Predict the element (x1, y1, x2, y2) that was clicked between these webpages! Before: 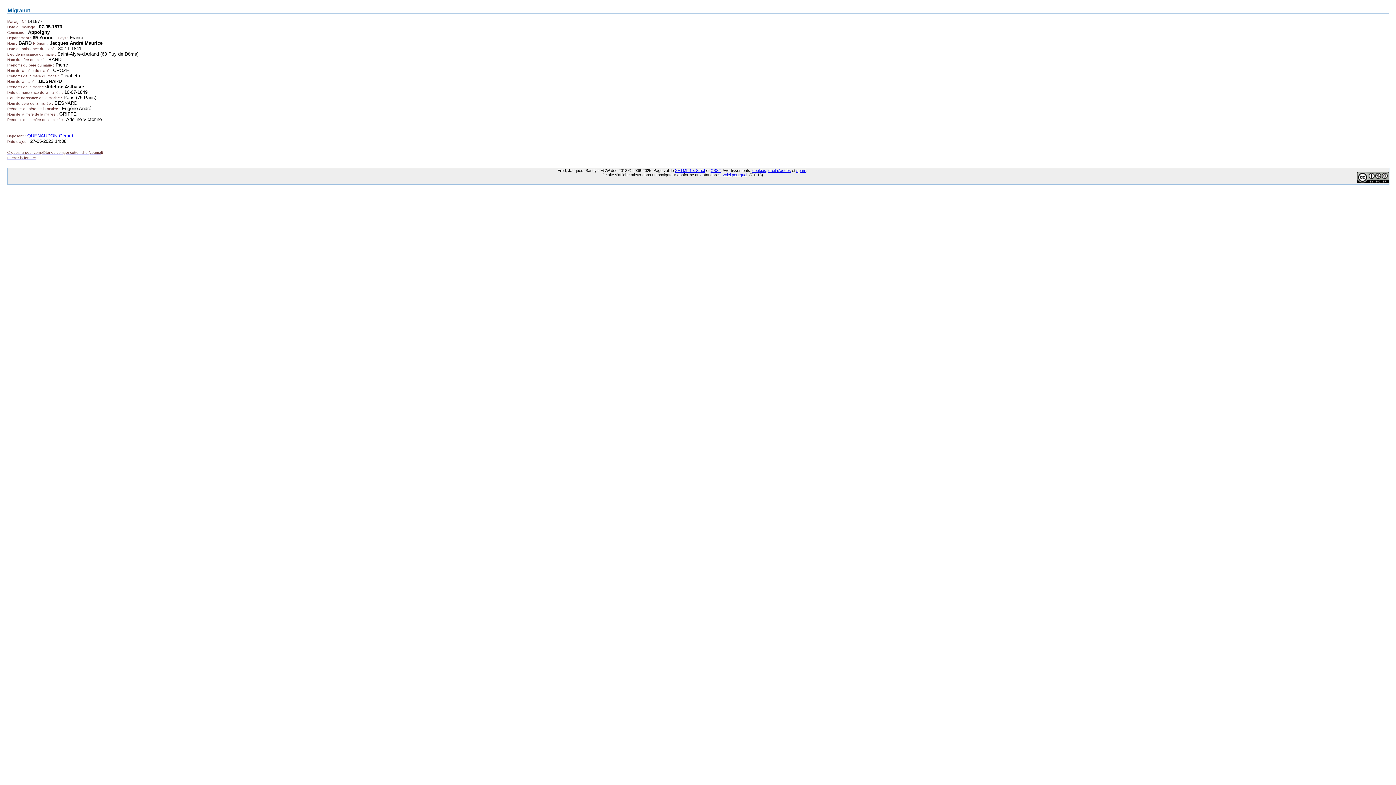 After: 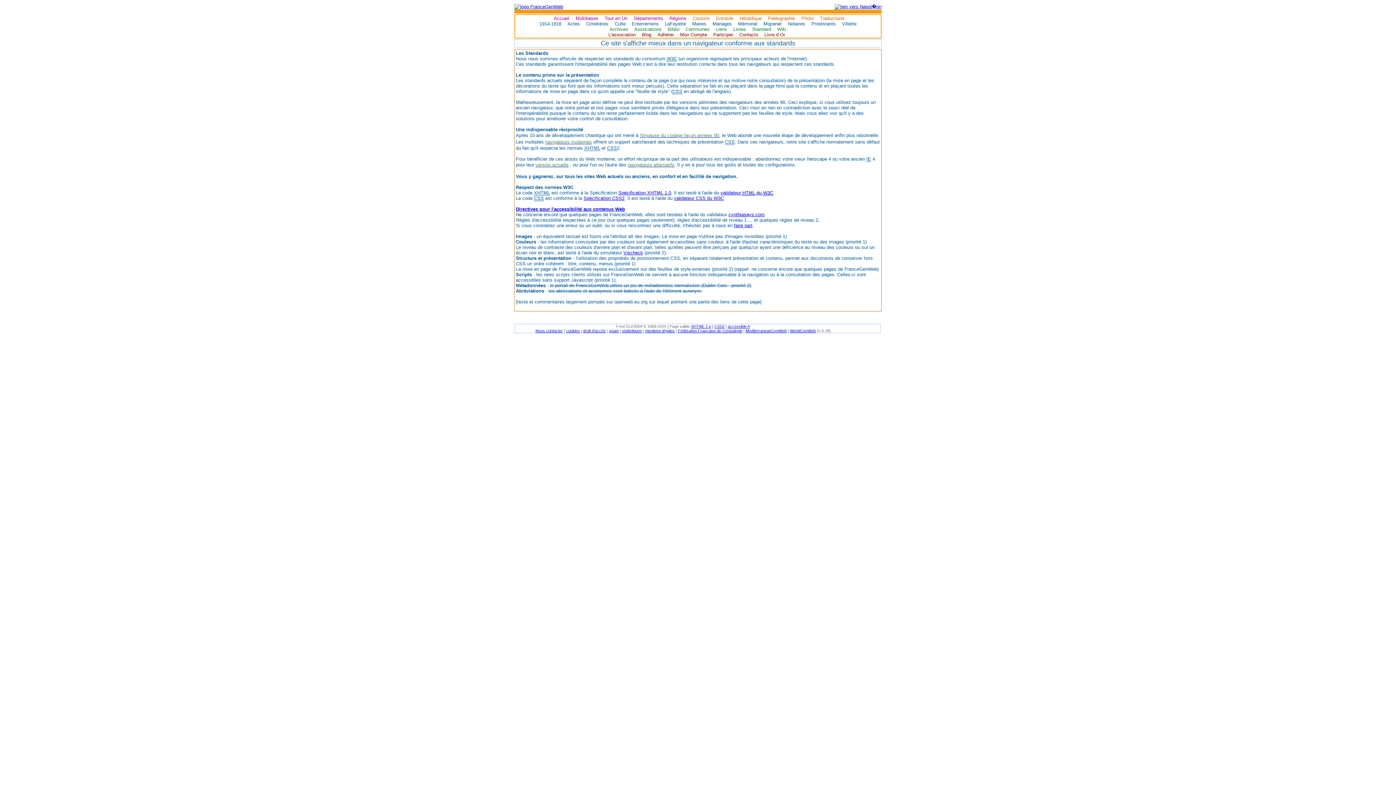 Action: label: voici pourquoi bbox: (722, 172, 747, 177)